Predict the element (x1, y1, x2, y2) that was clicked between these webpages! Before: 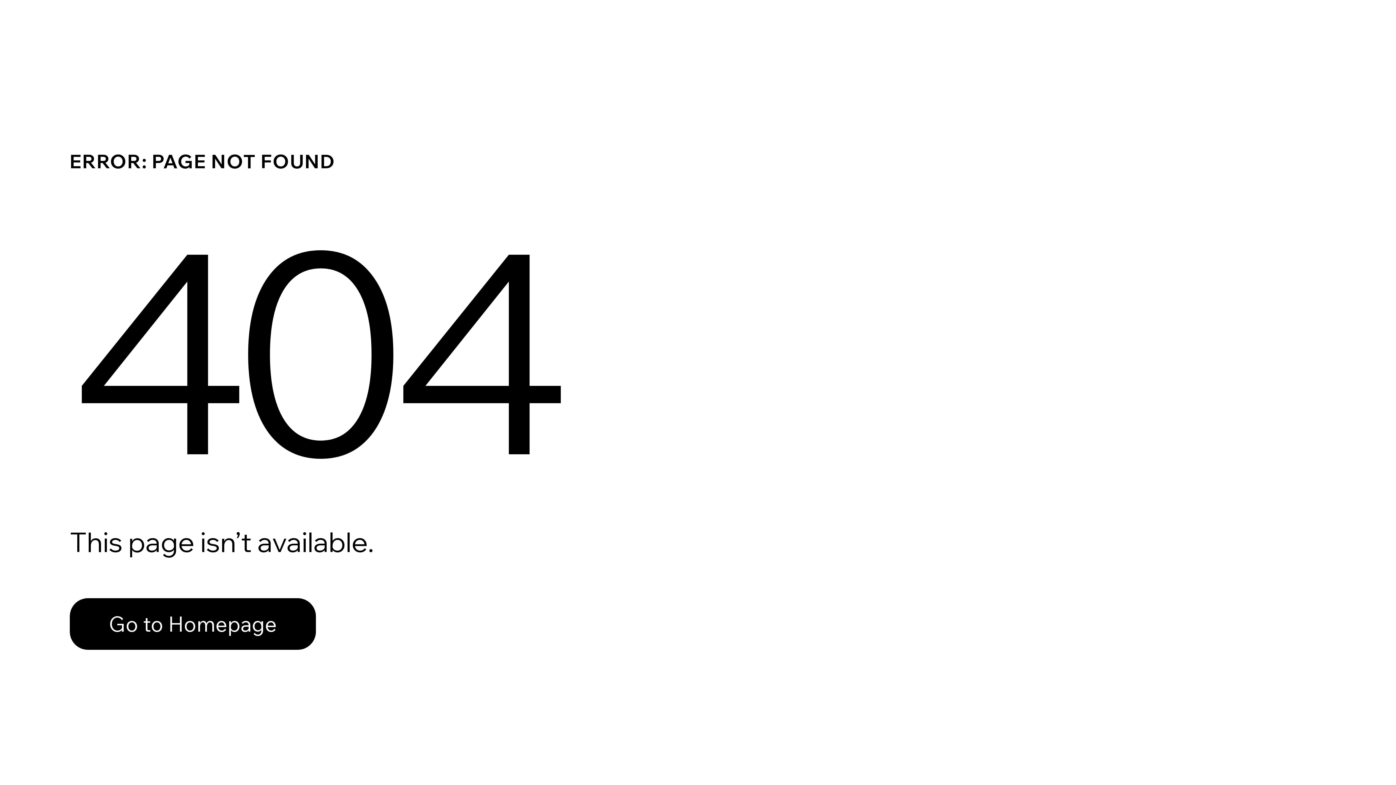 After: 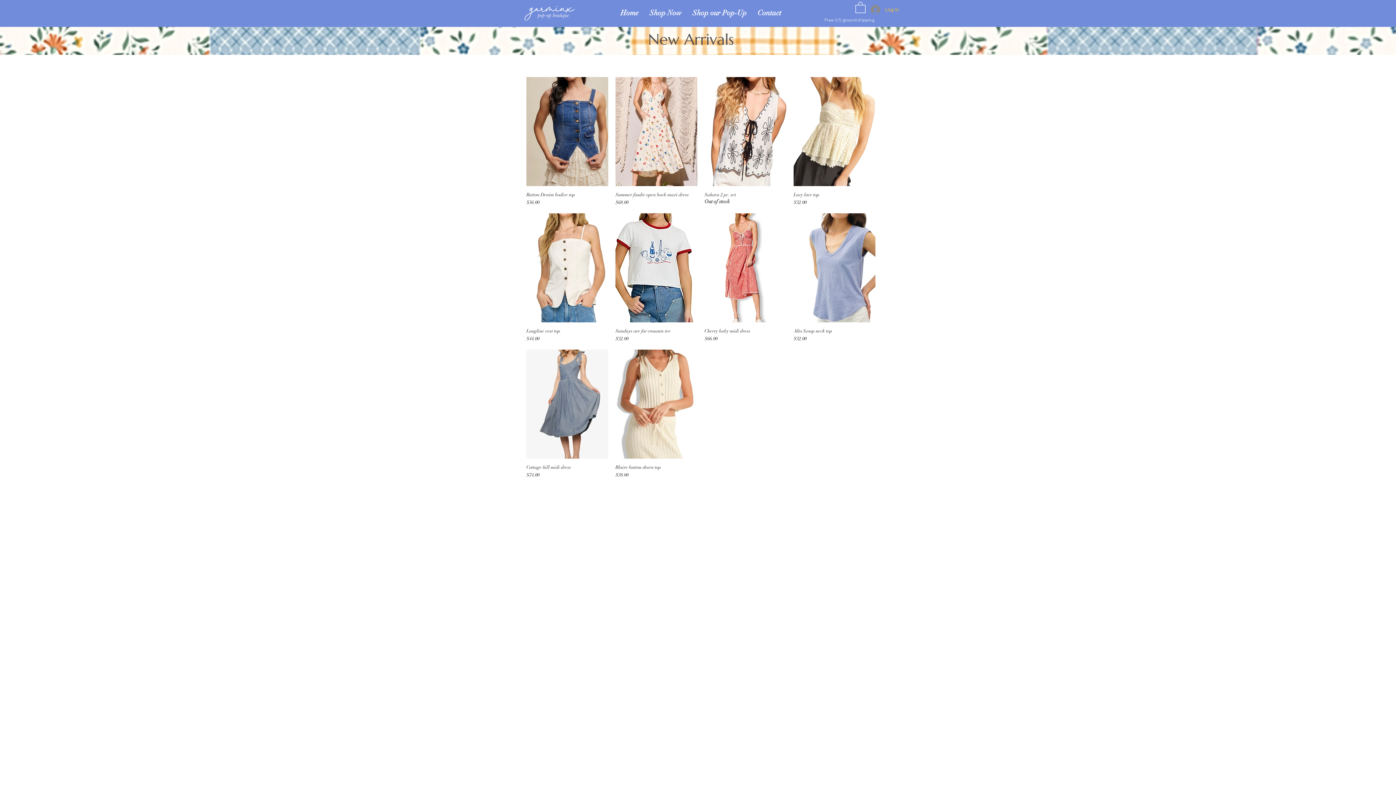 Action: bbox: (69, 598, 316, 650) label: Go to Homepage